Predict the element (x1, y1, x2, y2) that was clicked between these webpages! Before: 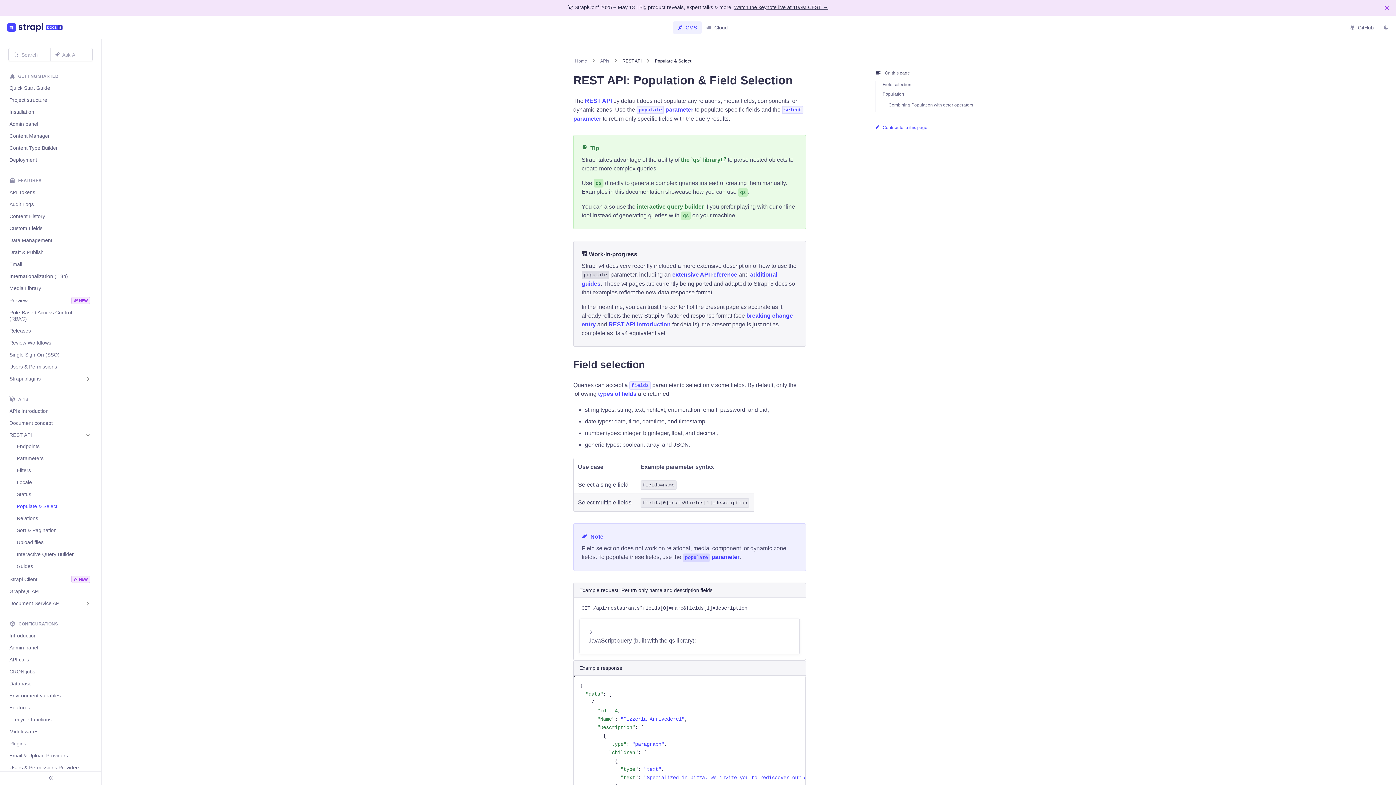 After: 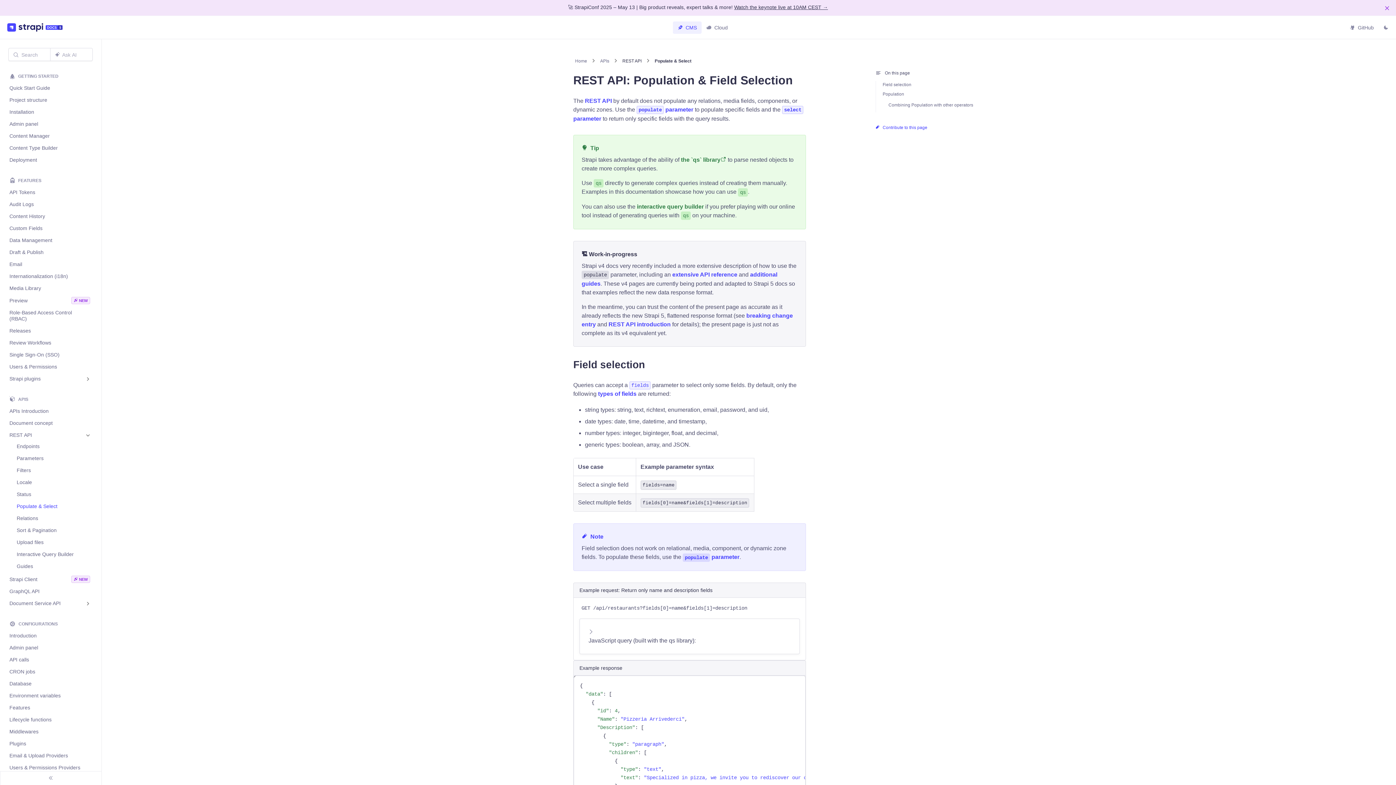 Action: bbox: (734, 4, 828, 10) label: Watch the keynote live at 10AM CEST →